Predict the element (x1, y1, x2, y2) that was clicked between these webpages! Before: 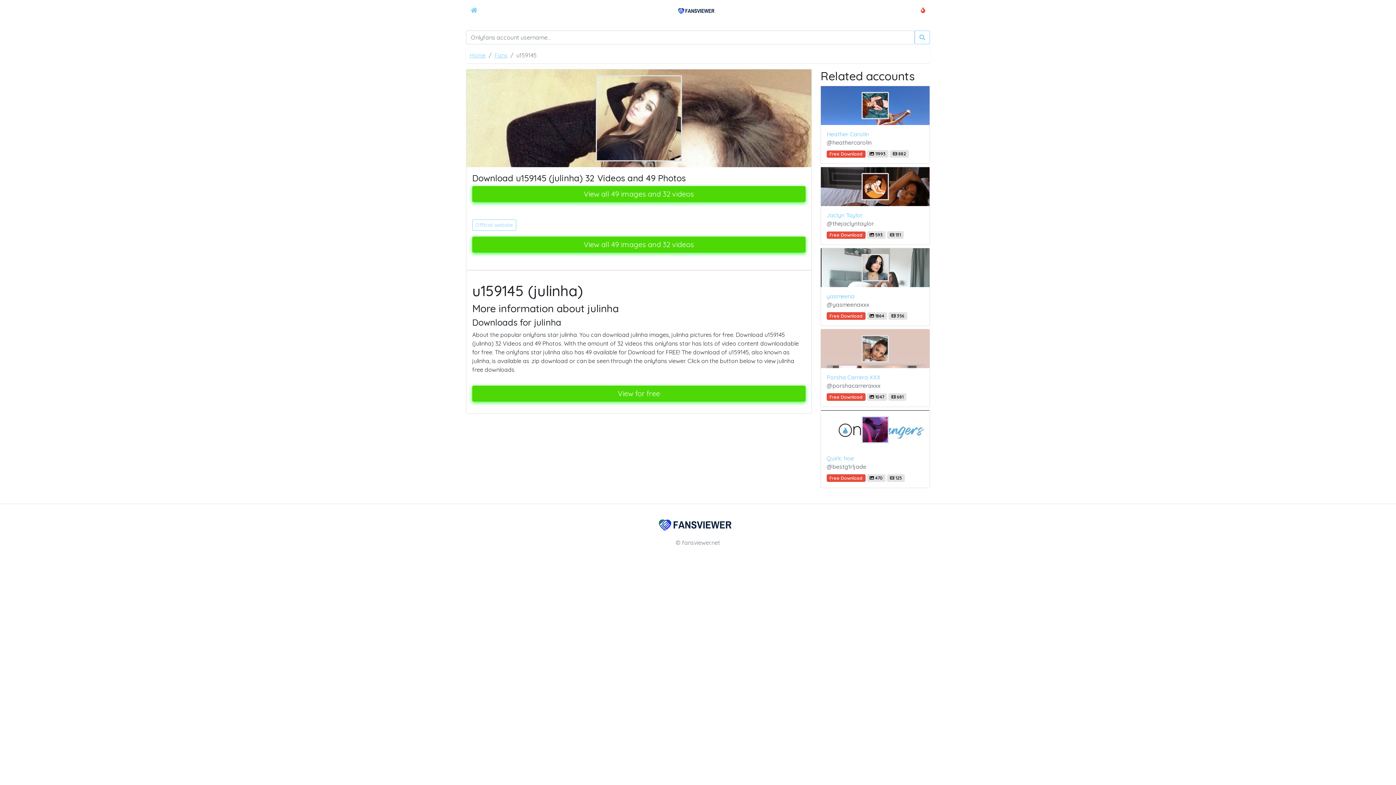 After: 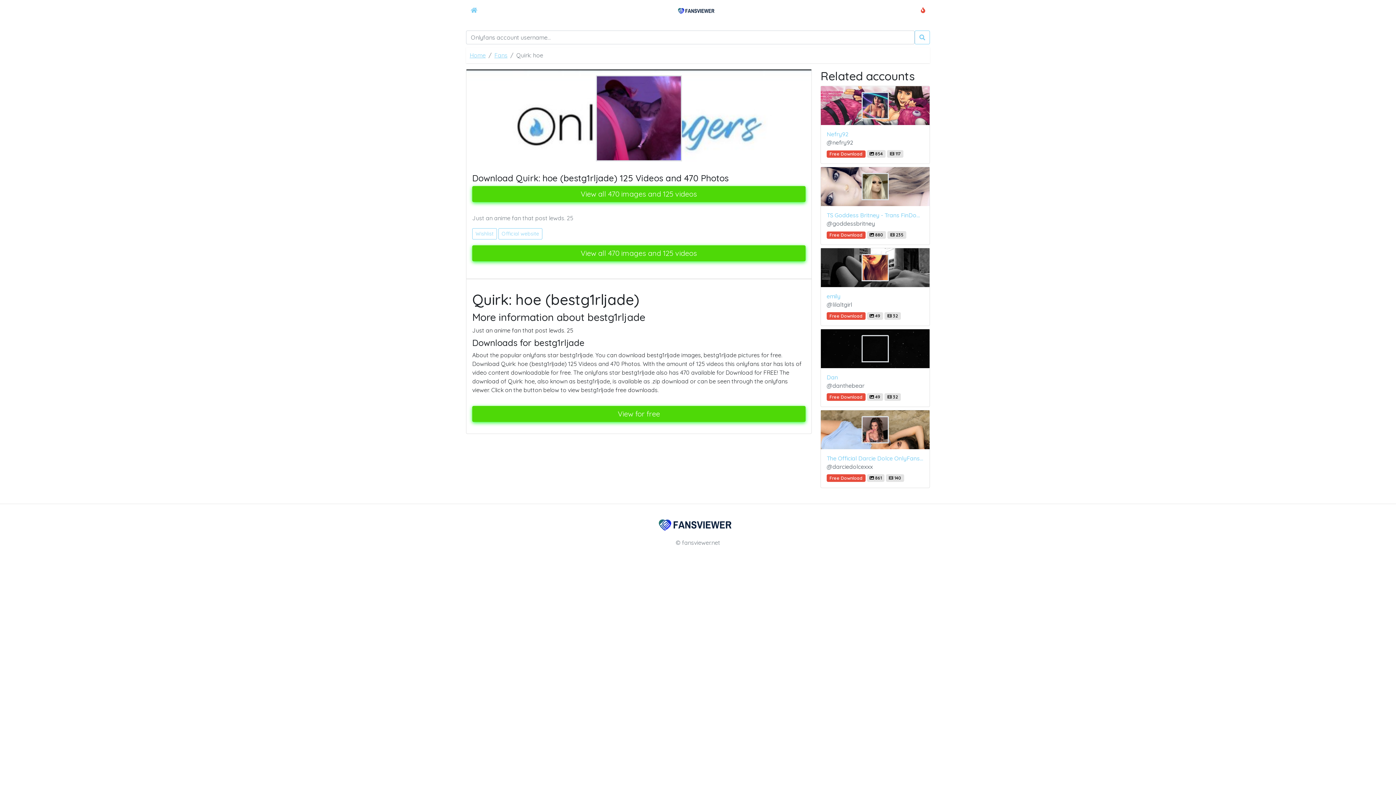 Action: bbox: (820, 410, 930, 488) label: Quirk: hoe
@bestg1rljade
Free Download  470  125